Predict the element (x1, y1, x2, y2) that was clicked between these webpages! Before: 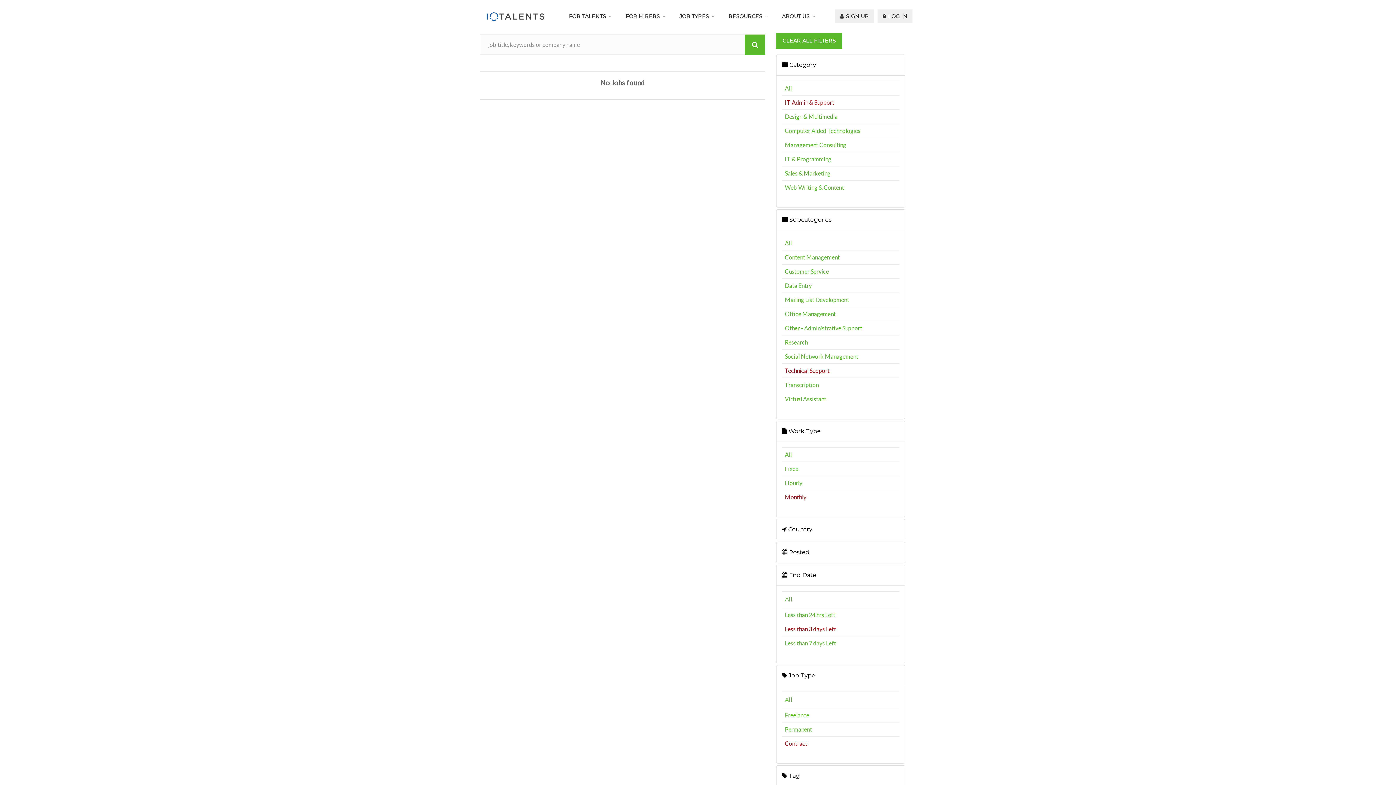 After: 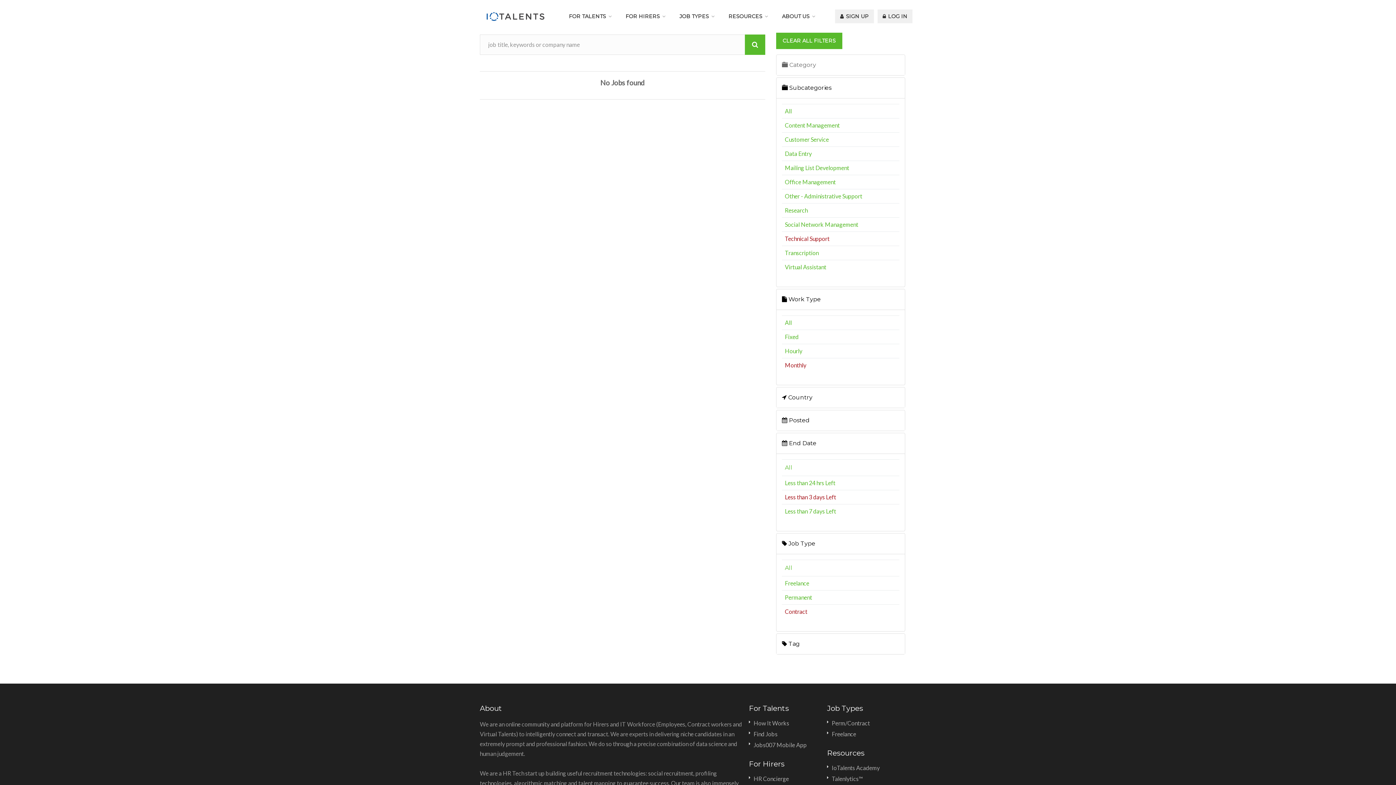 Action: label:  Category bbox: (782, 61, 816, 68)